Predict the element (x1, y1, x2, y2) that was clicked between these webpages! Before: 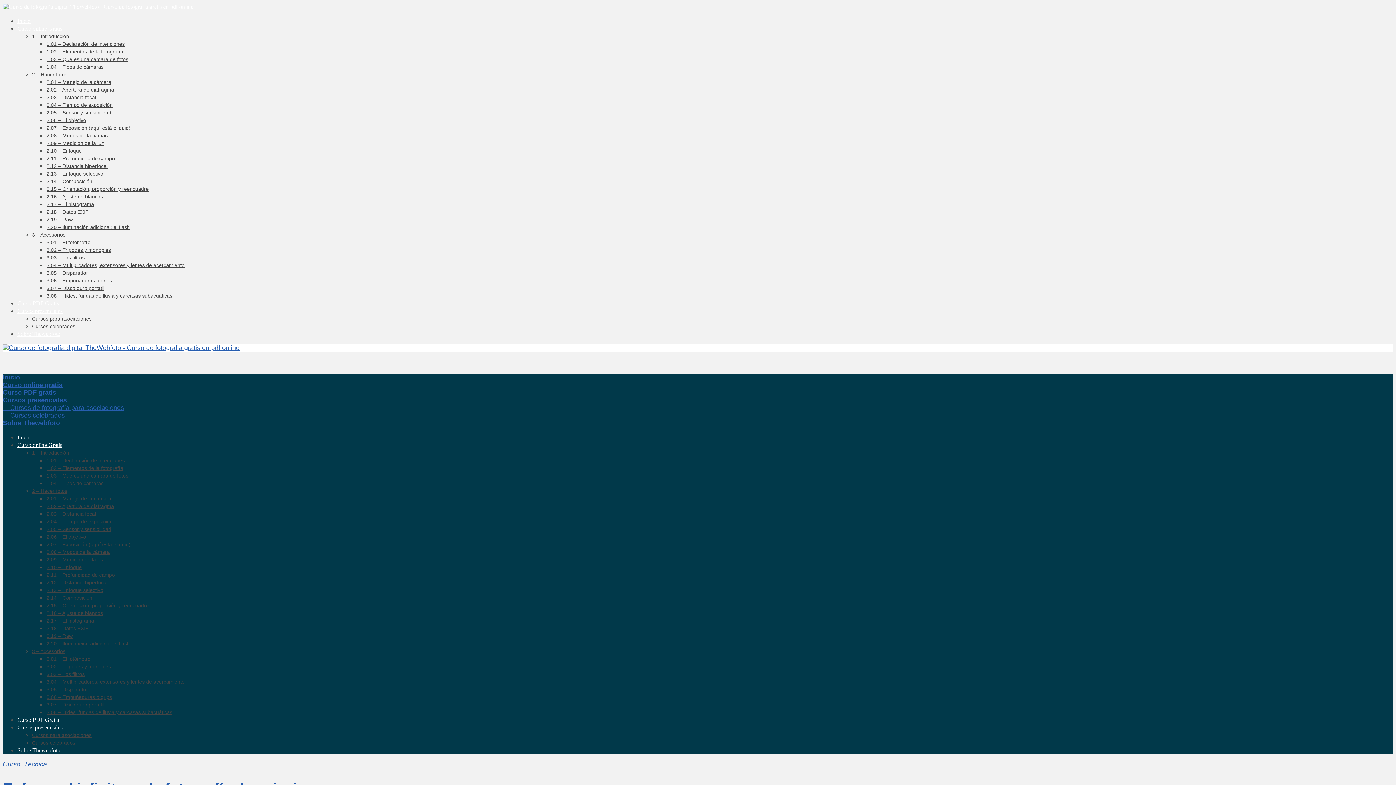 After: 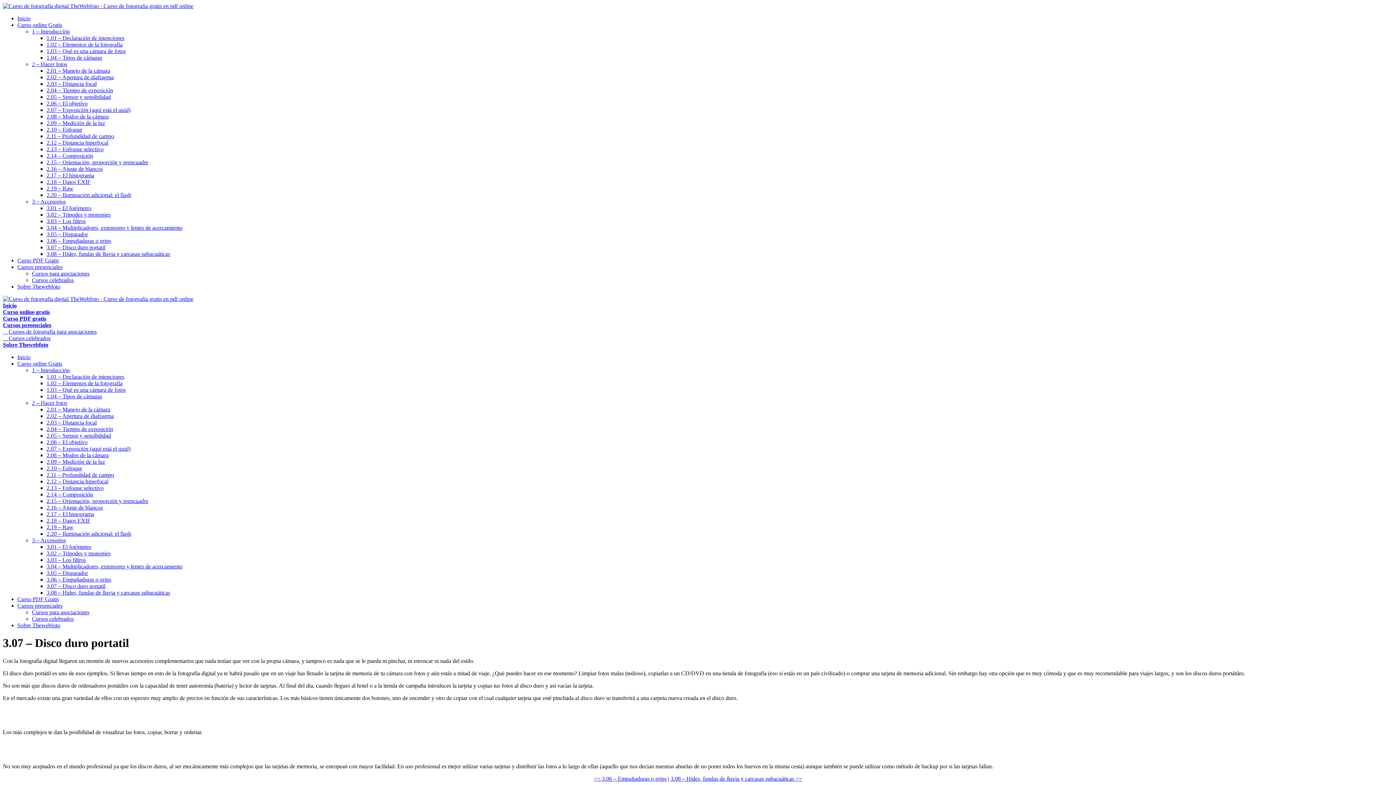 Action: bbox: (46, 285, 104, 291) label: 3.07 – Disco duro portatil